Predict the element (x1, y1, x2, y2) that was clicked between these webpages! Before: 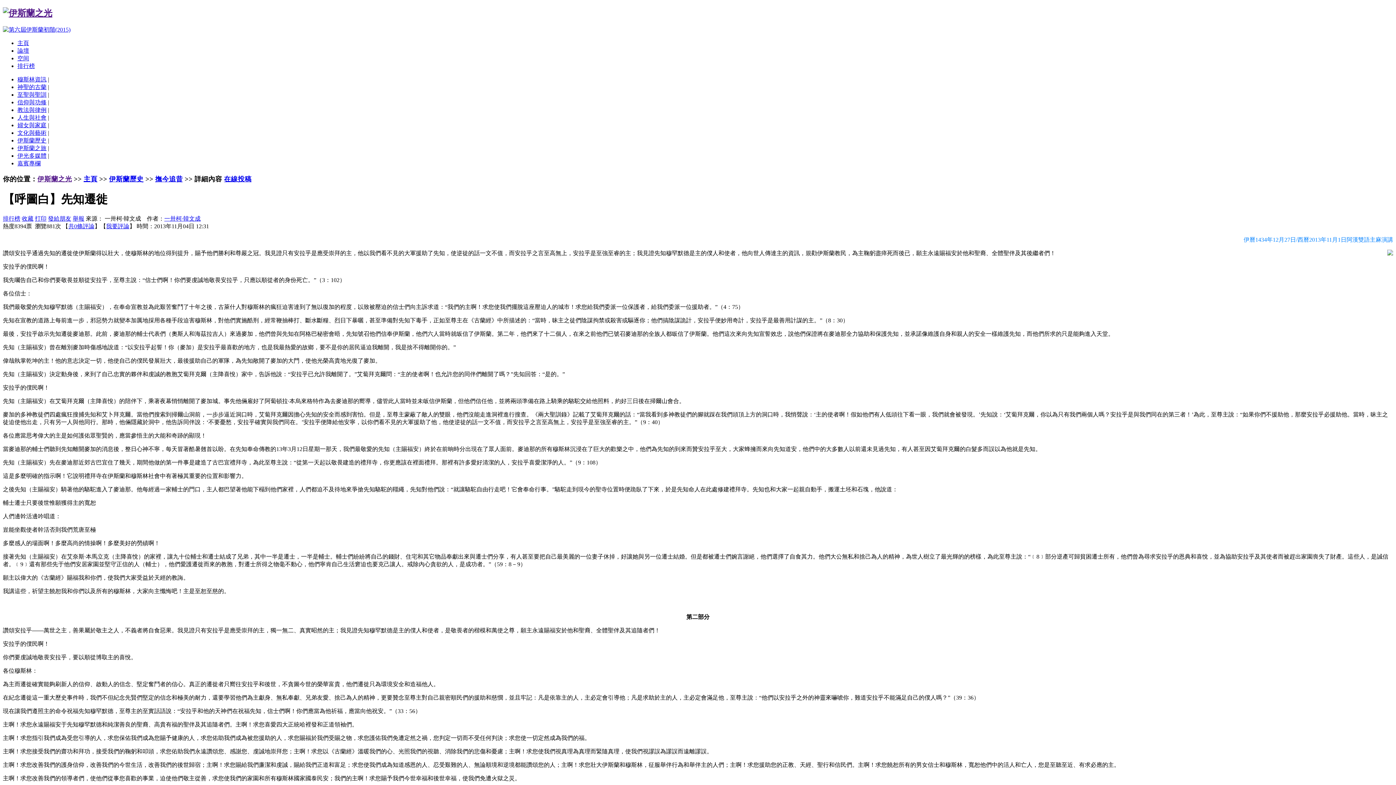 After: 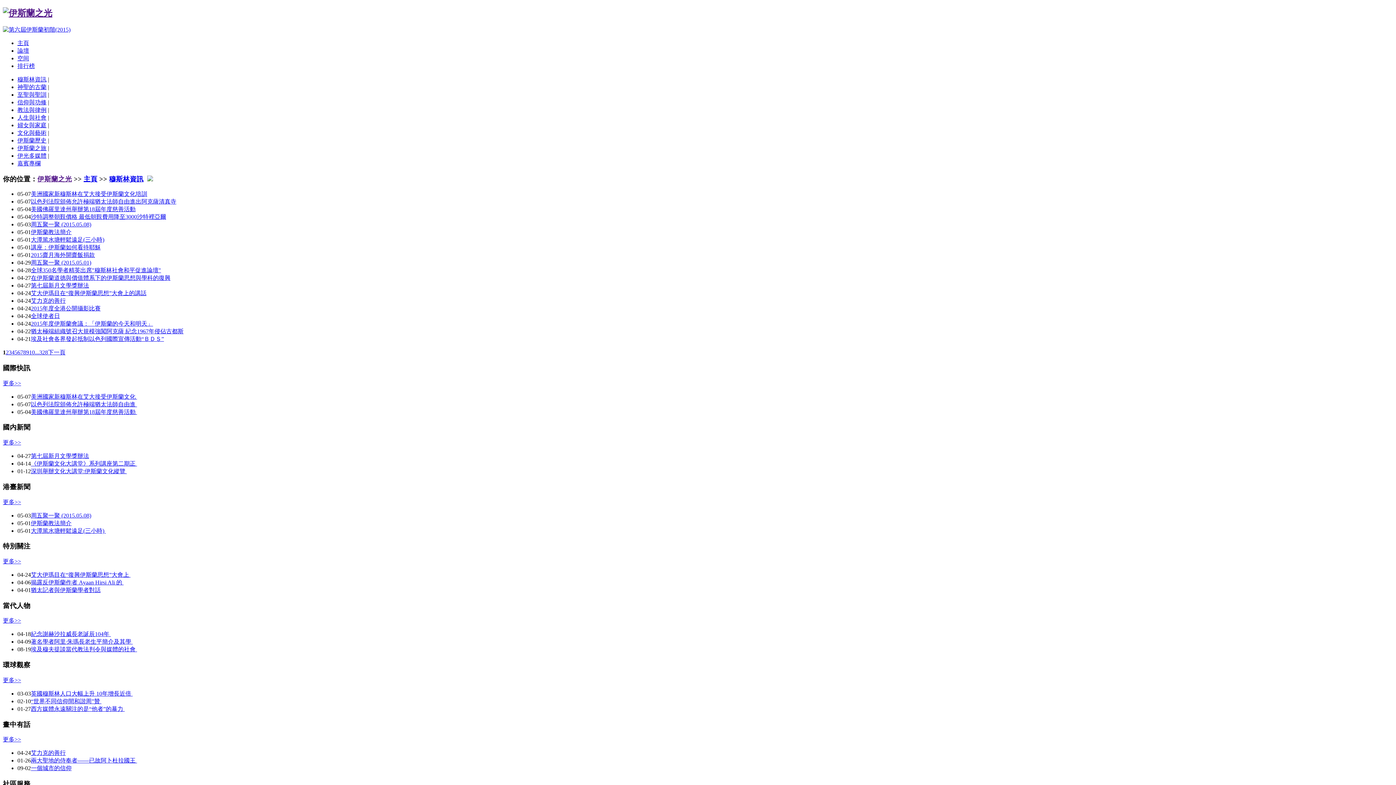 Action: bbox: (17, 76, 46, 82) label: 穆斯林資訊